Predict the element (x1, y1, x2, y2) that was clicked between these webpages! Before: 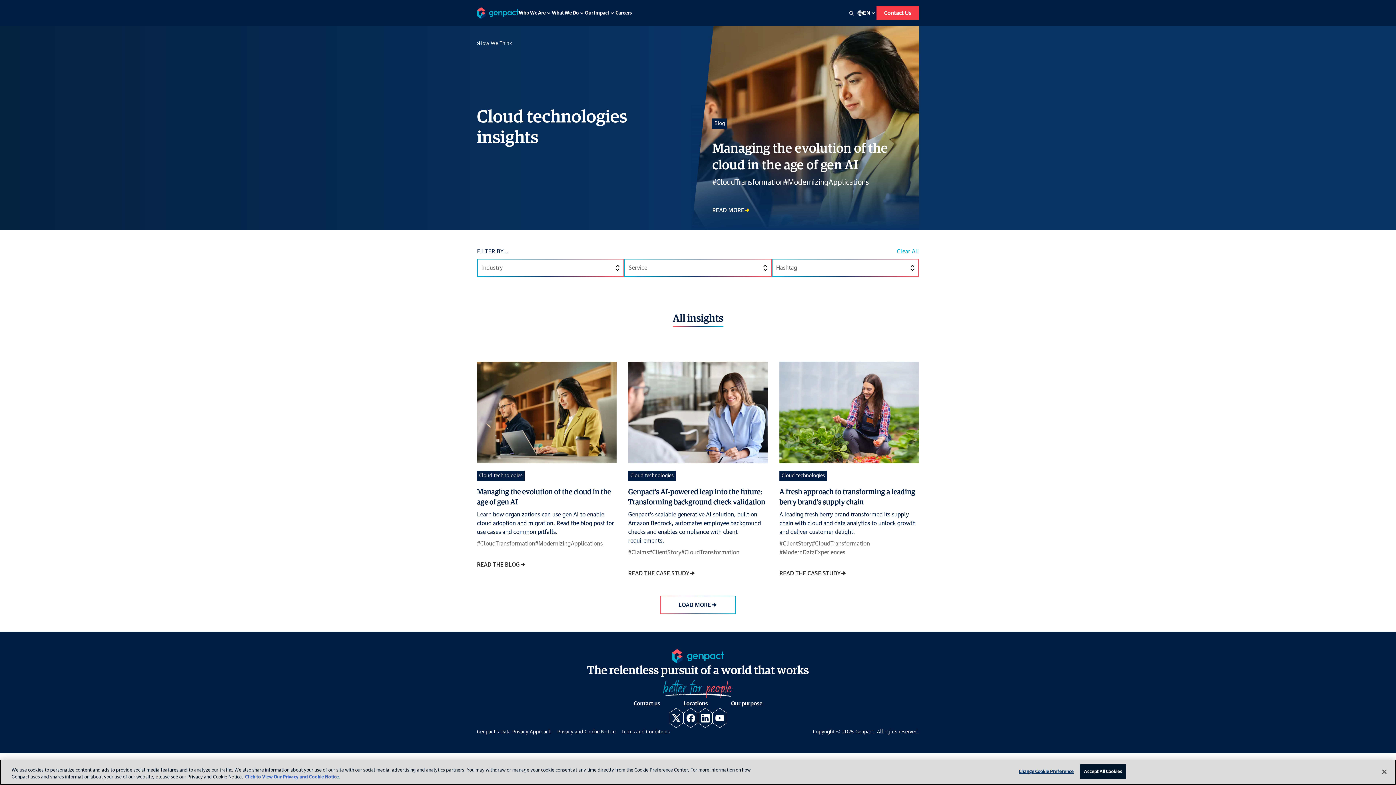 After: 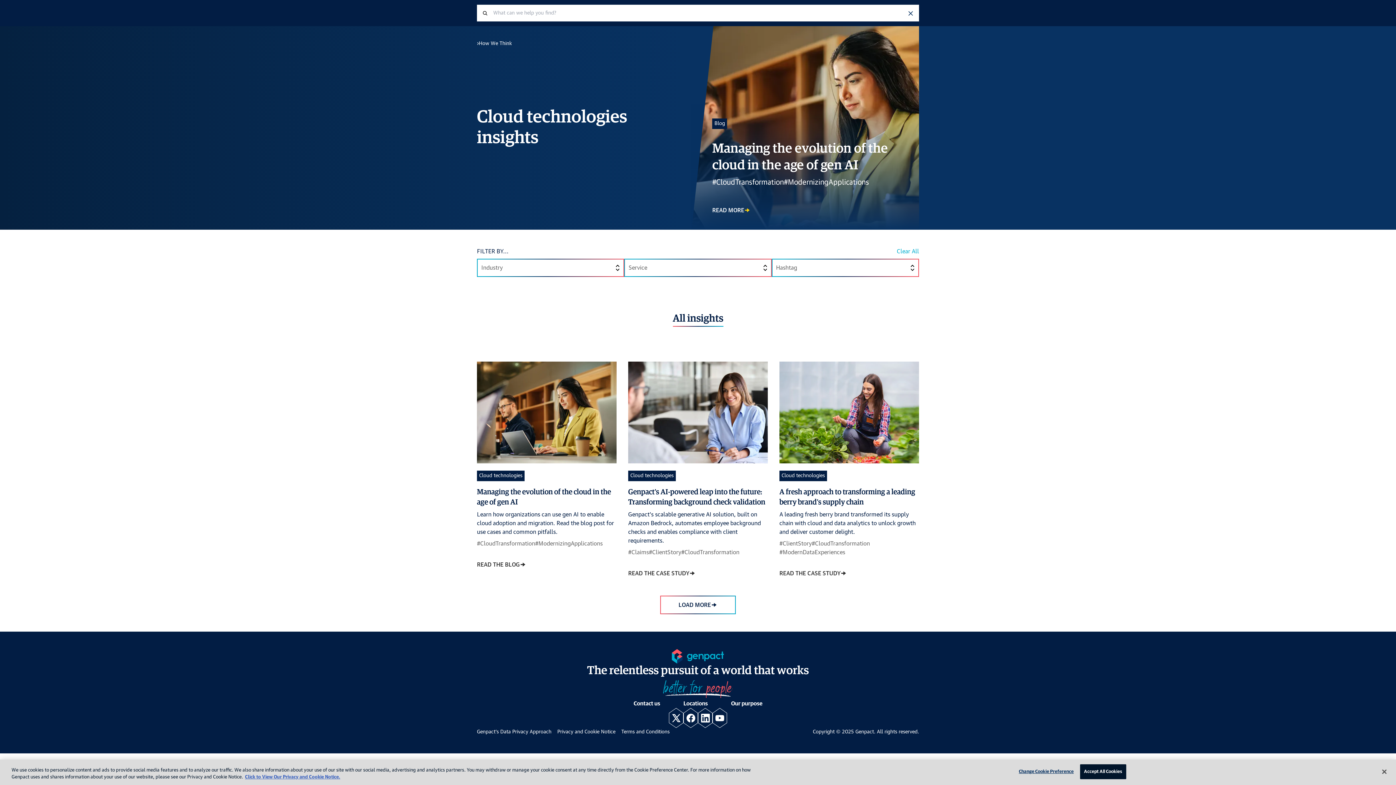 Action: label: Toggle Search bbox: (845, 7, 857, 18)